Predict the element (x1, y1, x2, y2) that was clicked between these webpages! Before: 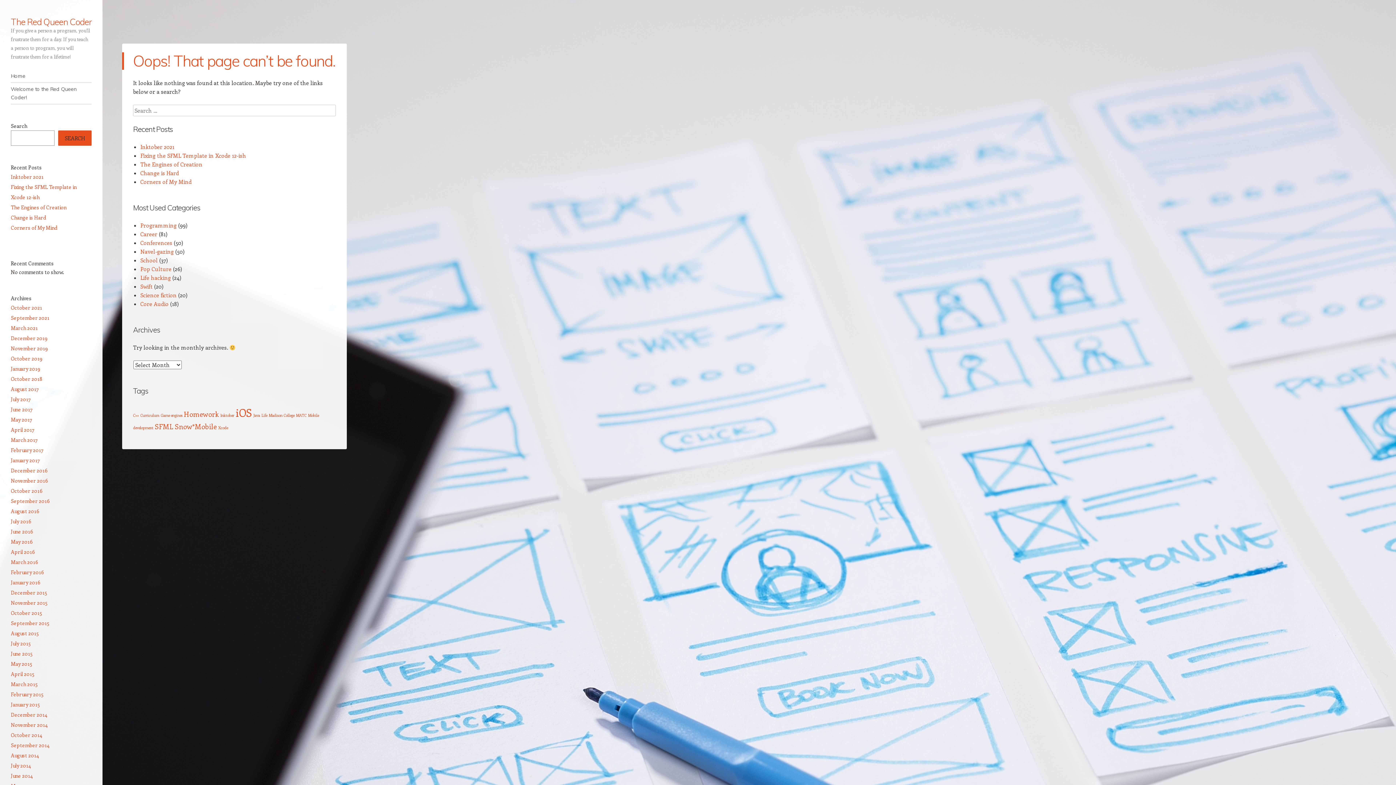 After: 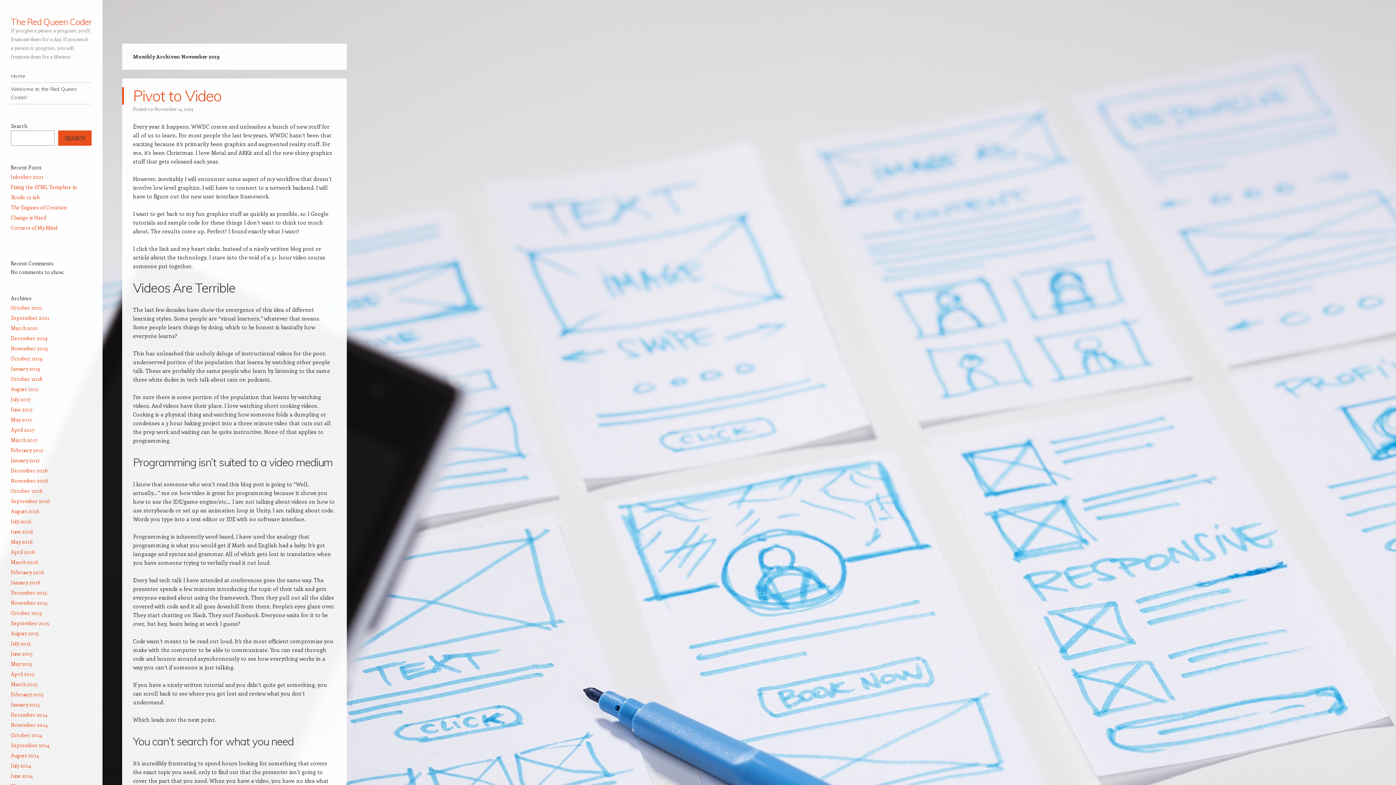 Action: bbox: (10, 345, 48, 352) label: November 2019